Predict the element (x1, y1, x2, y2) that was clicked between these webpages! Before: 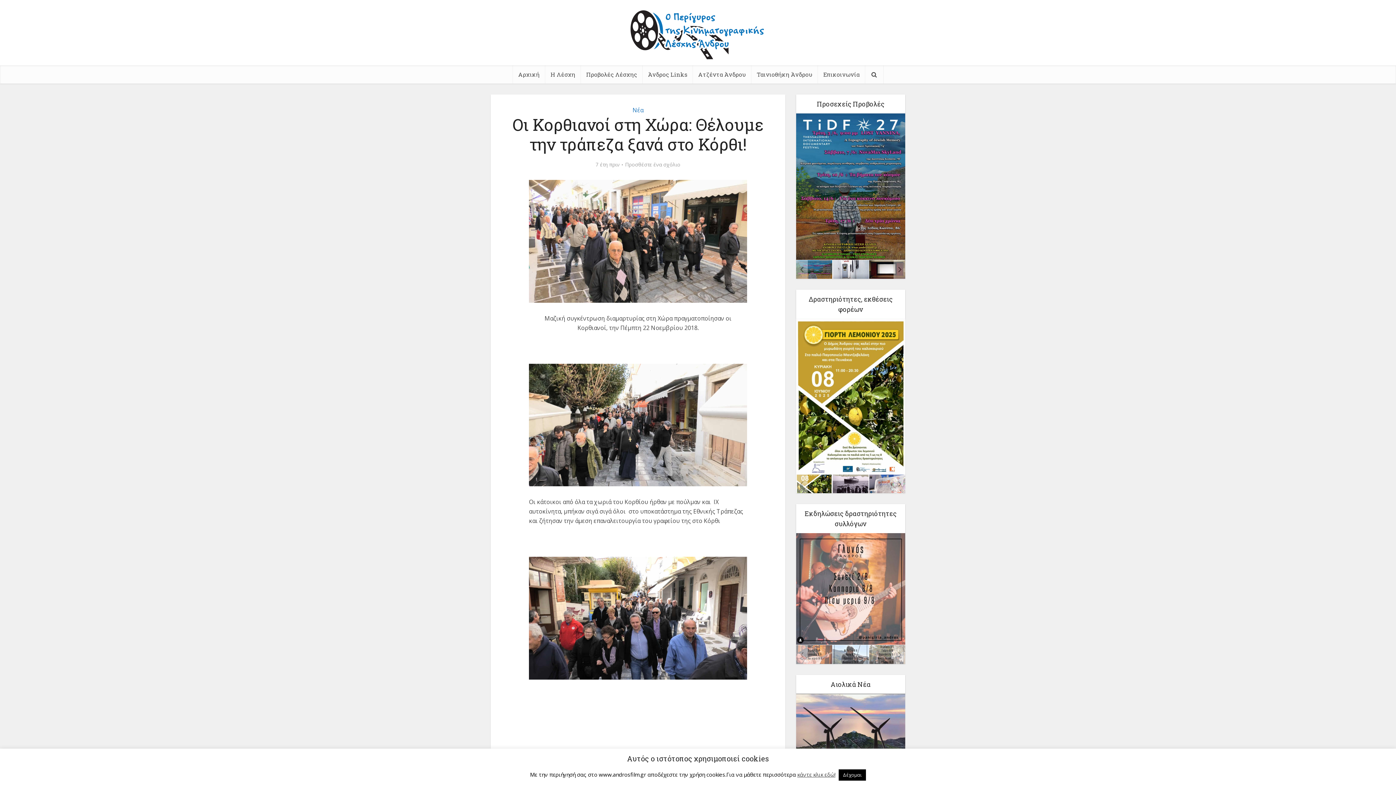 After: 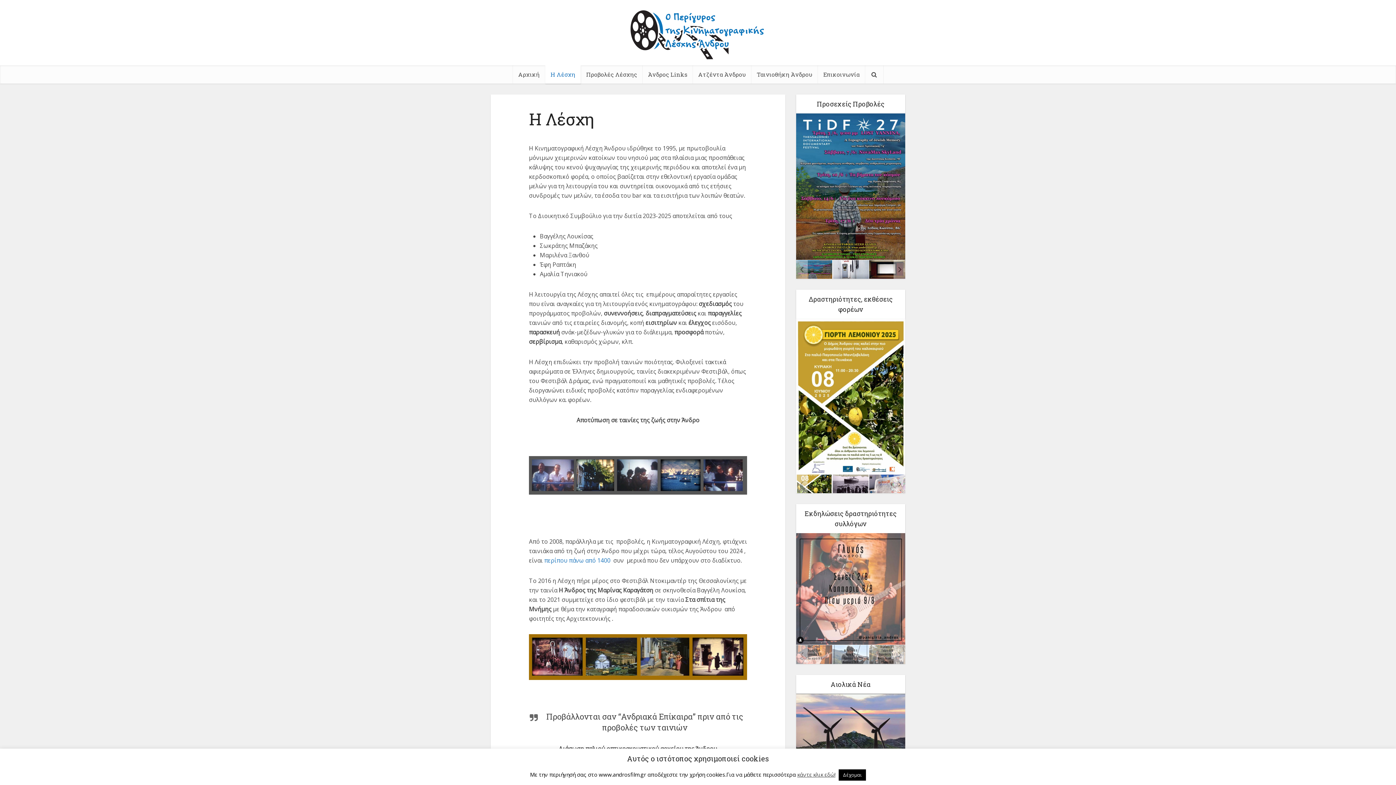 Action: bbox: (545, 65, 580, 83) label: Η Λέσχη